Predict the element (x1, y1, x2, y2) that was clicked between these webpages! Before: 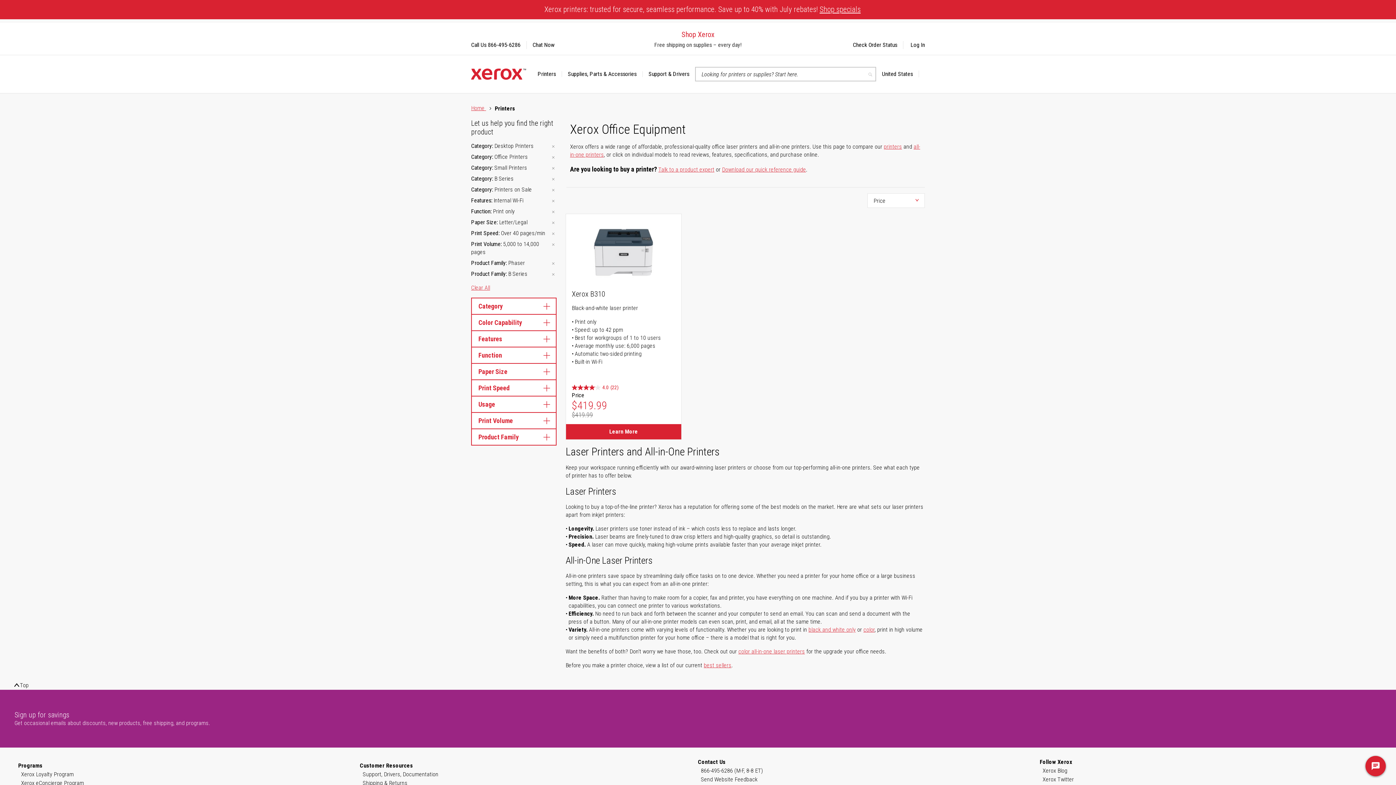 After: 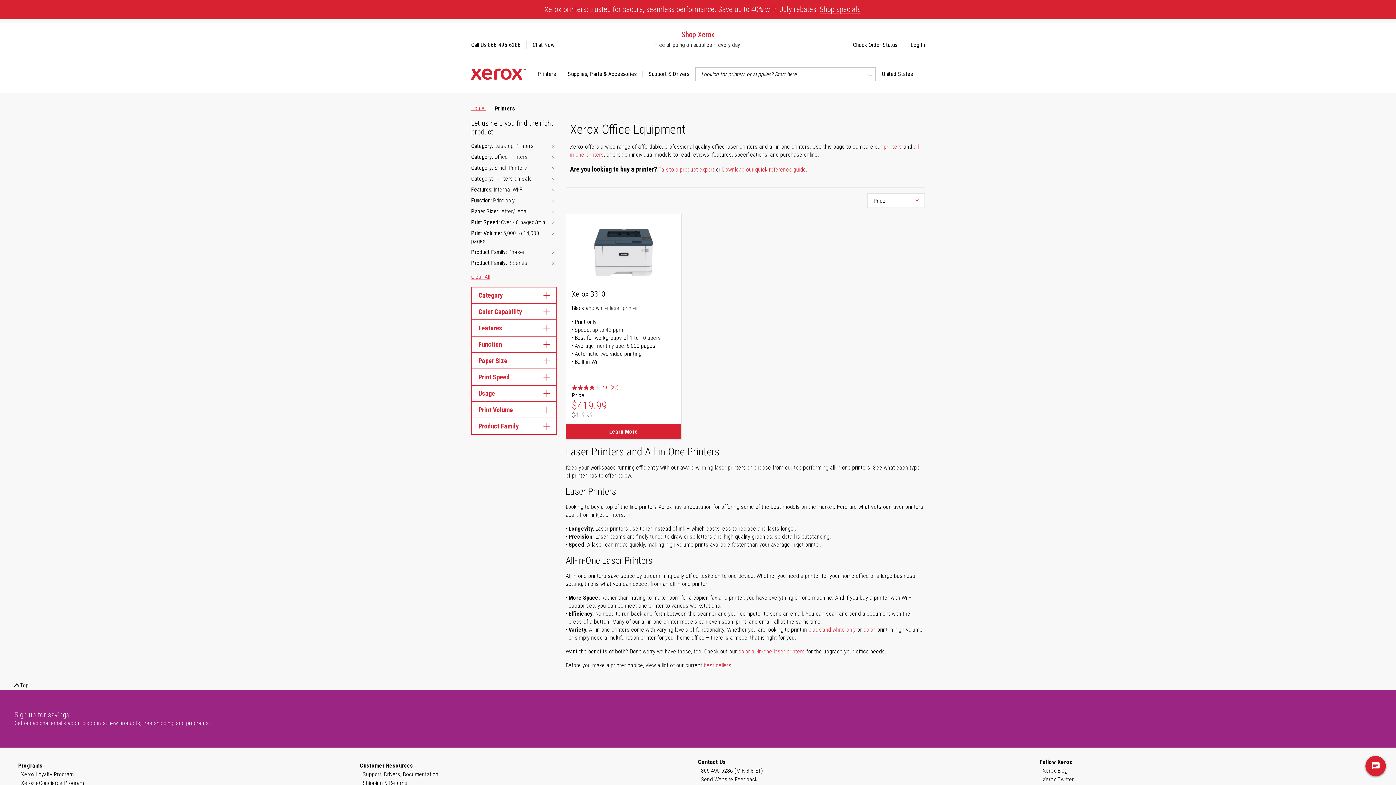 Action: bbox: (550, 175, 556, 183)